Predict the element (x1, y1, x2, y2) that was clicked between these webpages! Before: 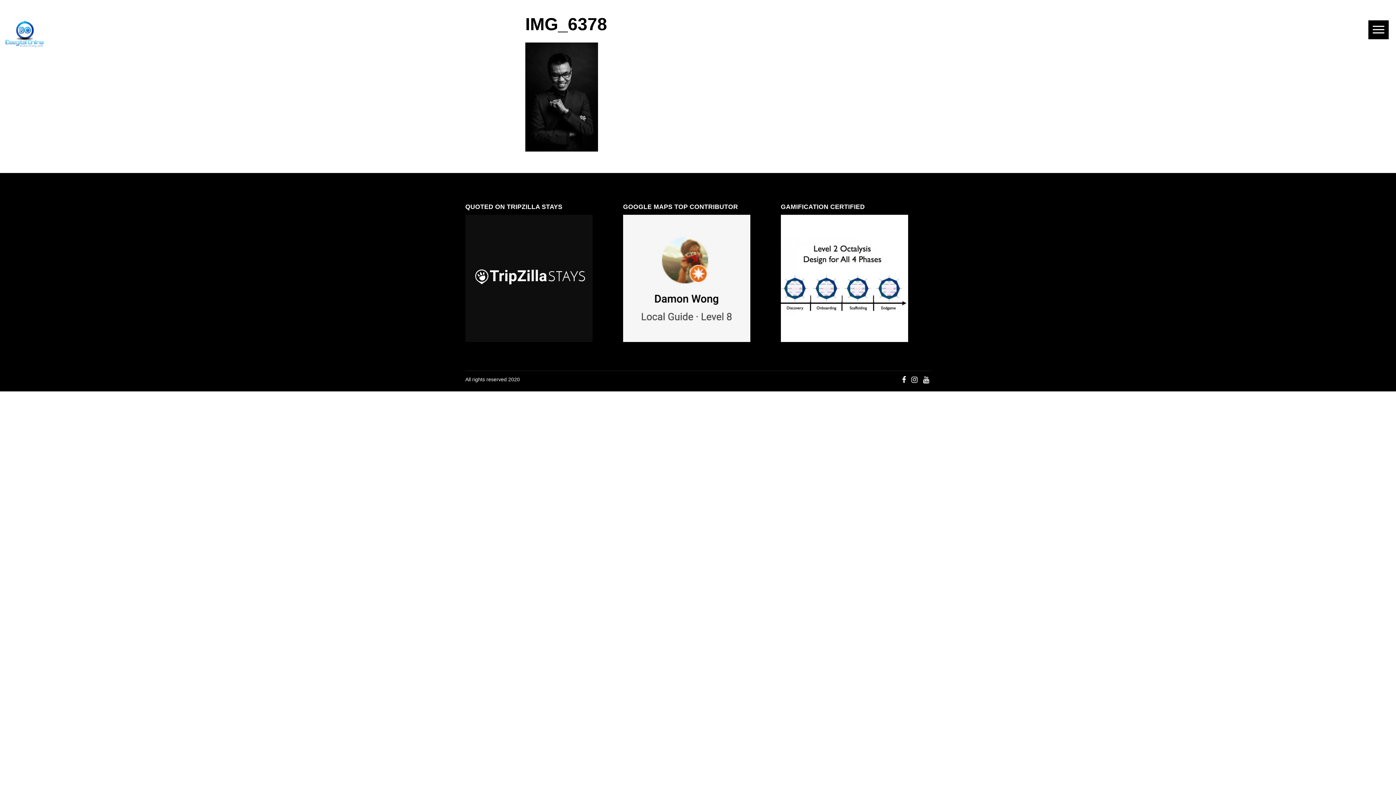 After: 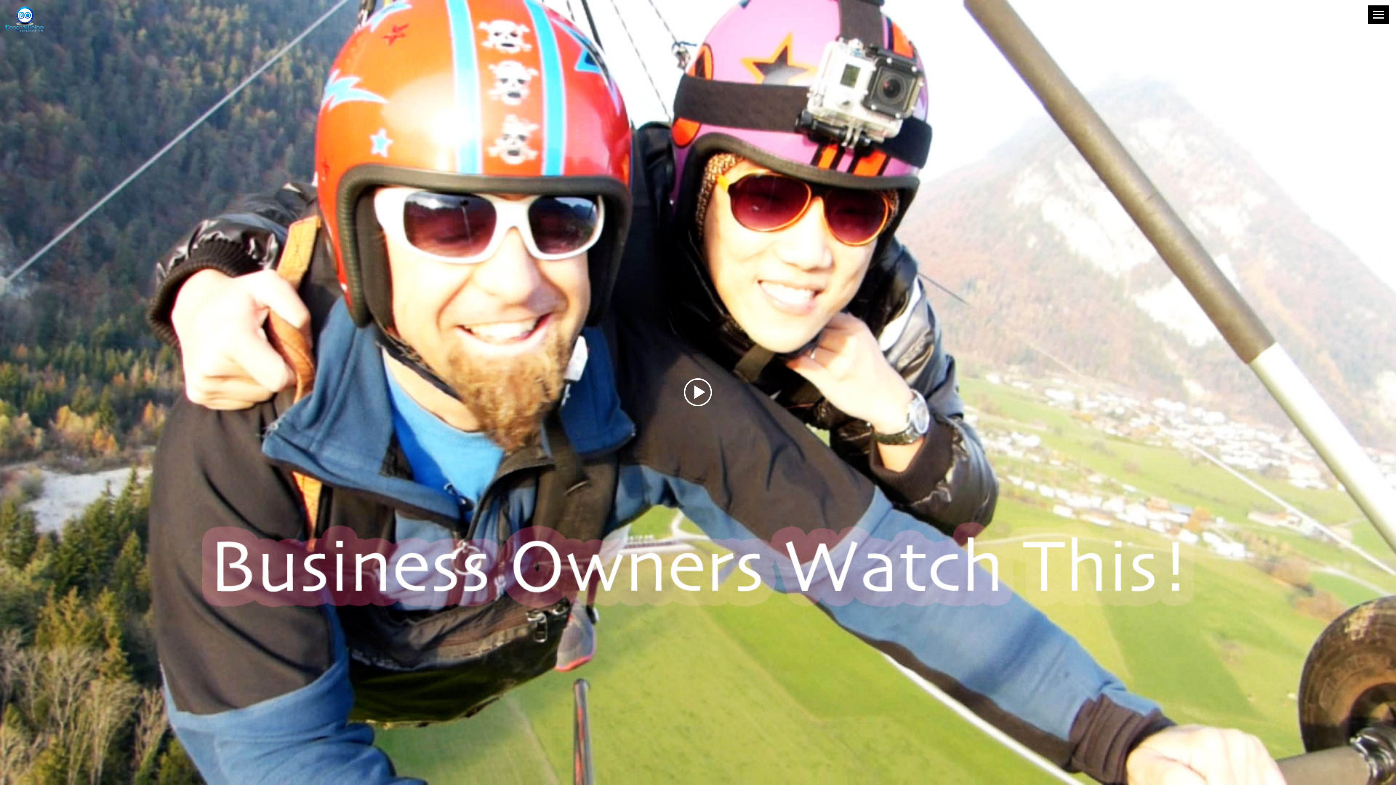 Action: bbox: (5, 39, 44, 49)